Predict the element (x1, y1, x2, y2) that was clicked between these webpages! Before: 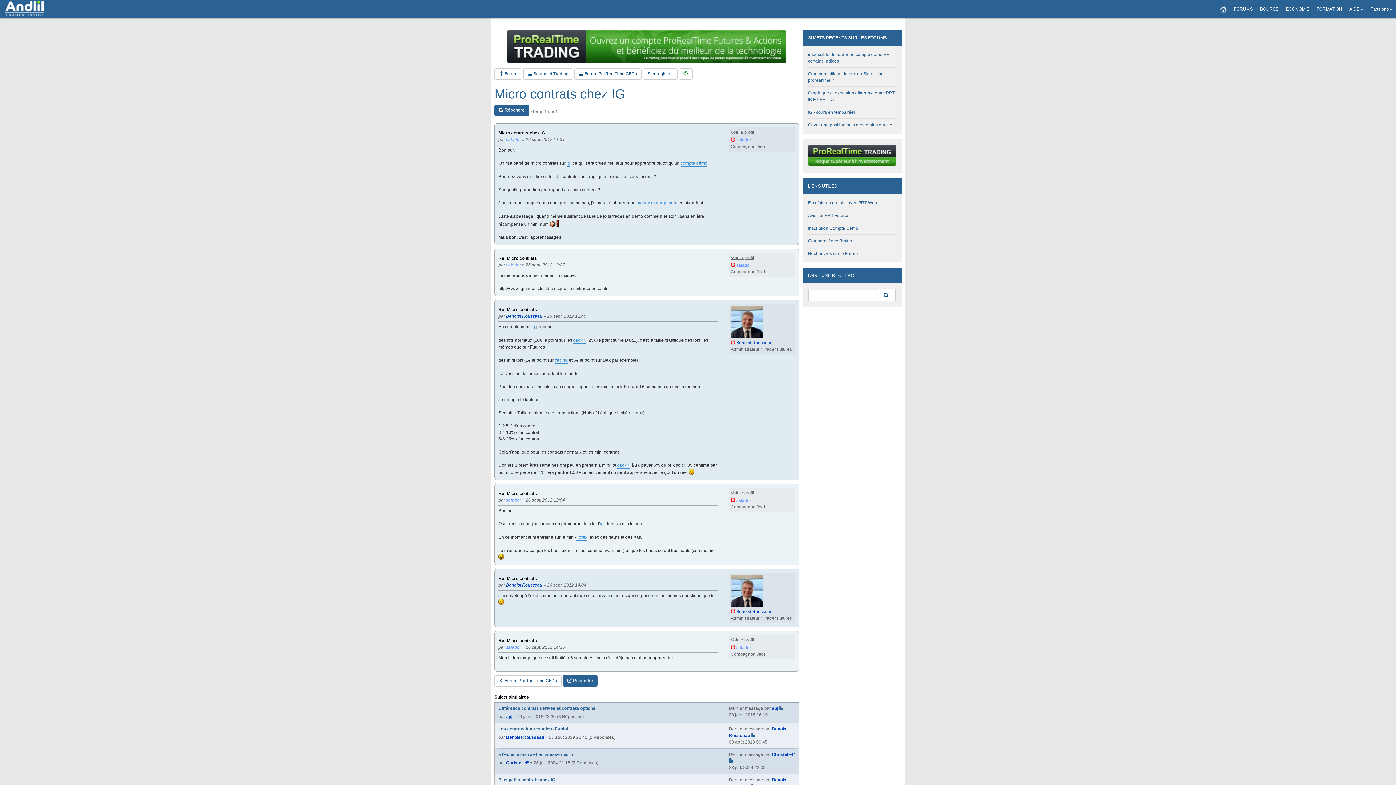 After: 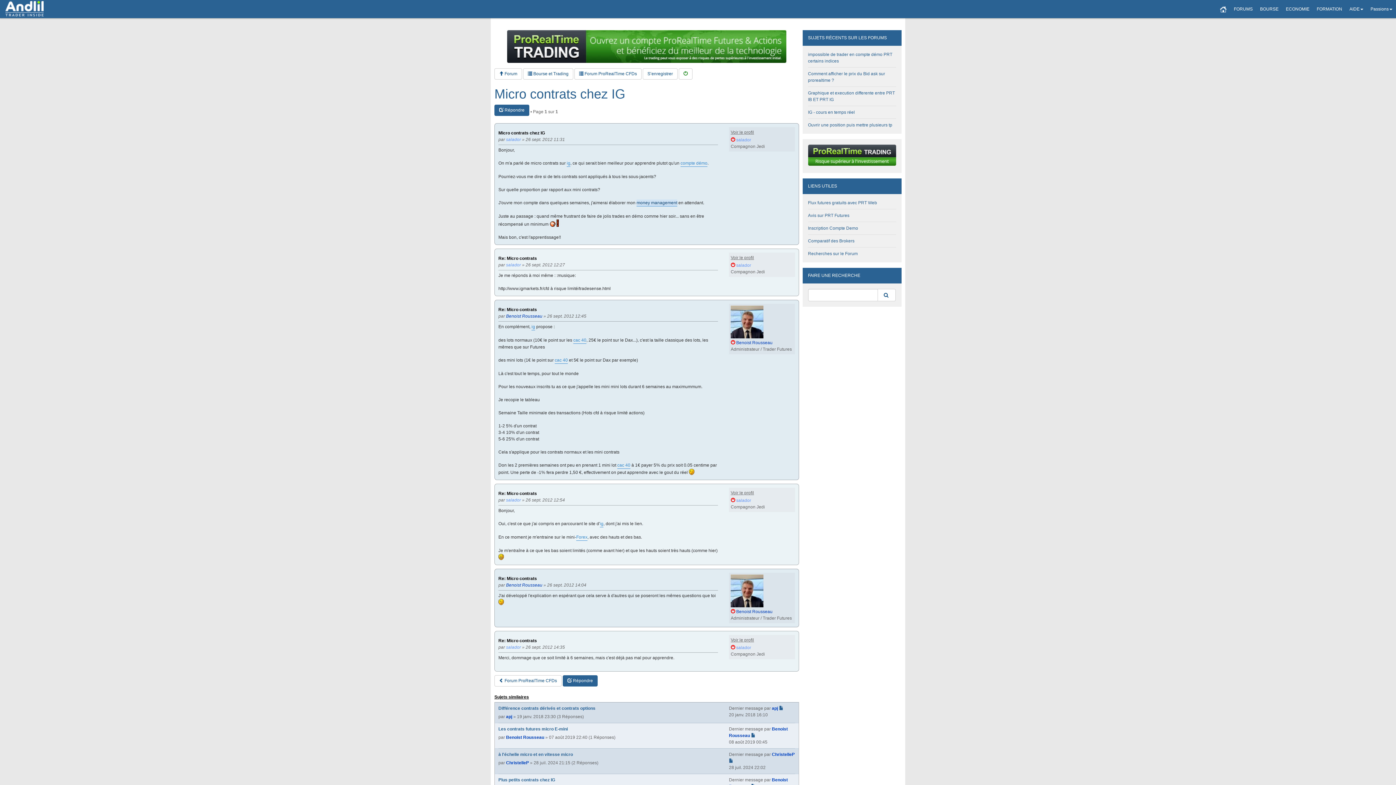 Action: label: money management bbox: (636, 199, 677, 206)